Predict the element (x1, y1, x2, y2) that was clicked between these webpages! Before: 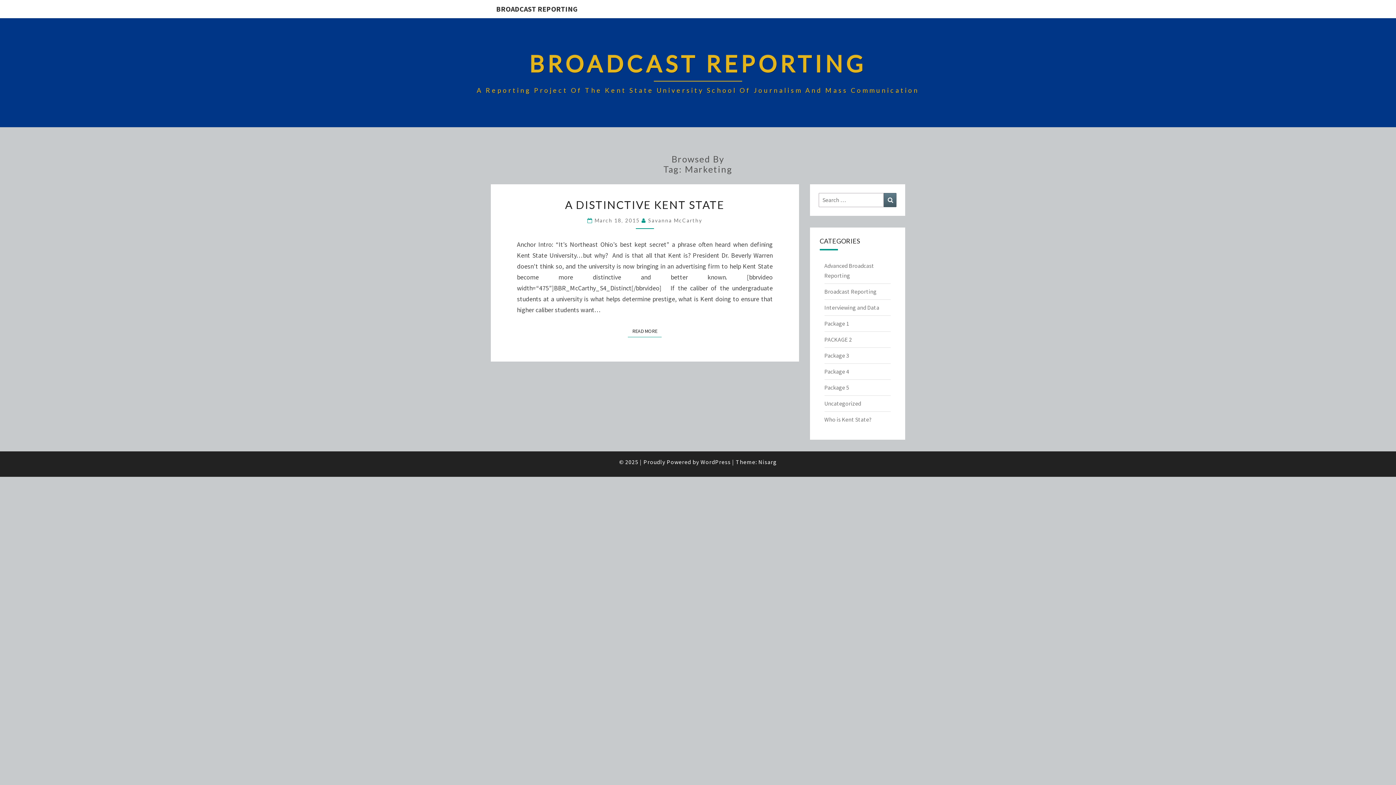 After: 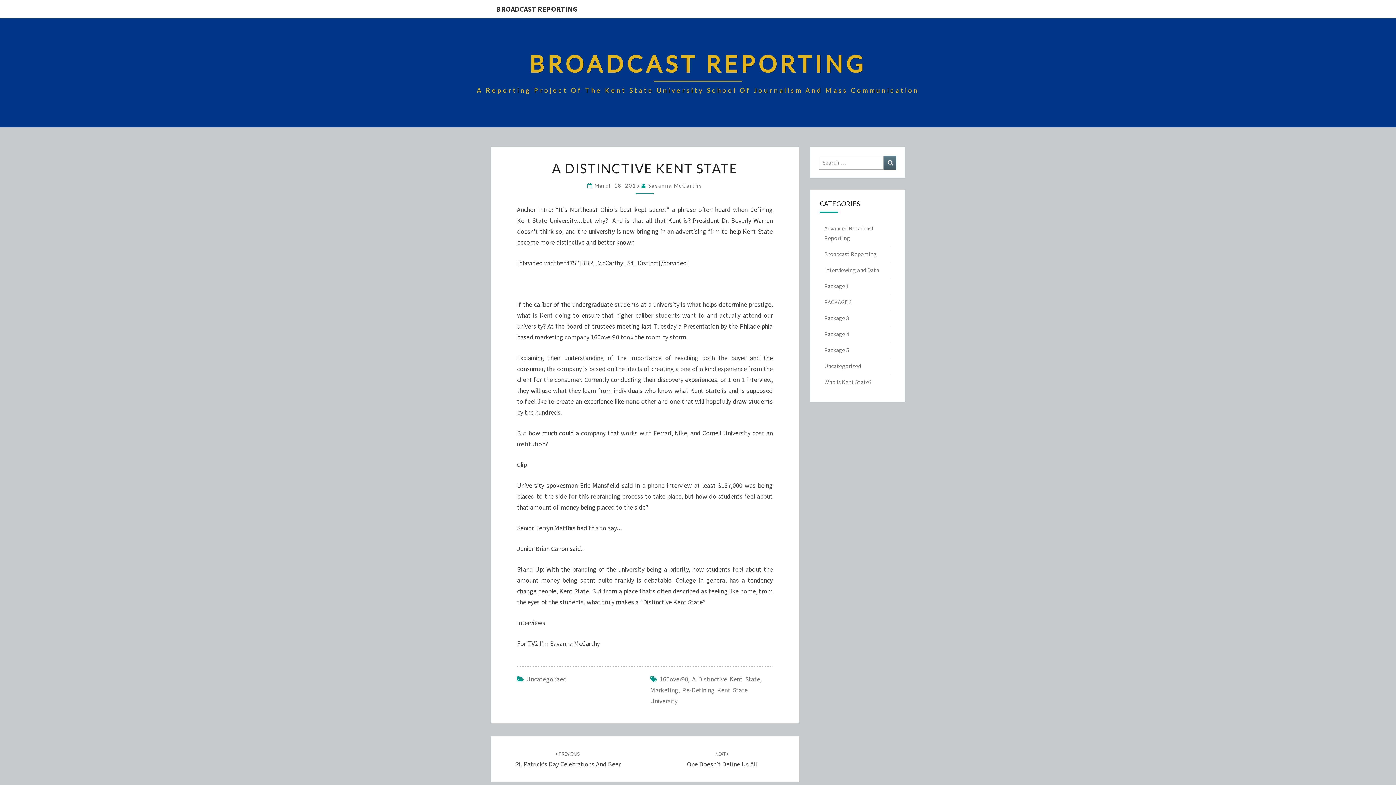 Action: bbox: (565, 198, 724, 211) label: A DISTINCTIVE KENT STATE